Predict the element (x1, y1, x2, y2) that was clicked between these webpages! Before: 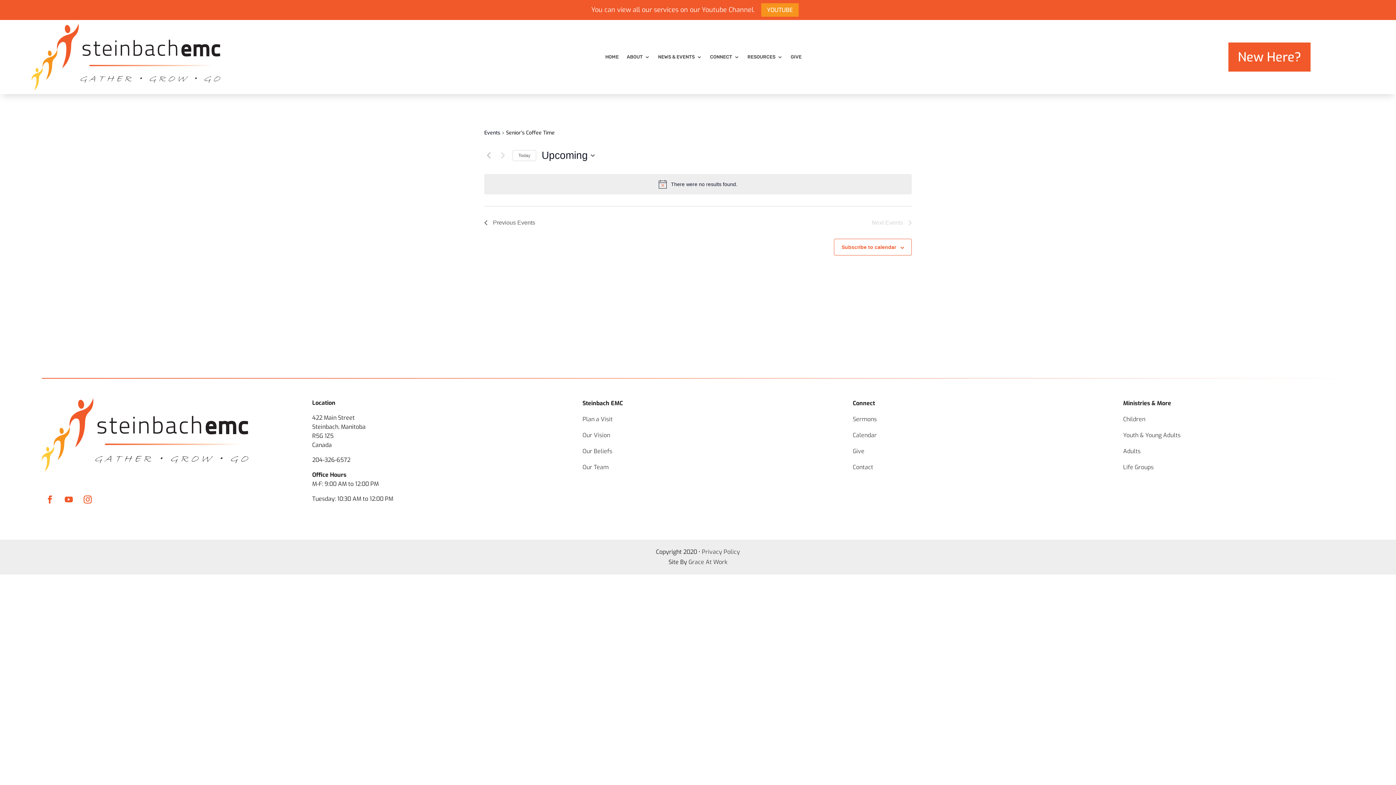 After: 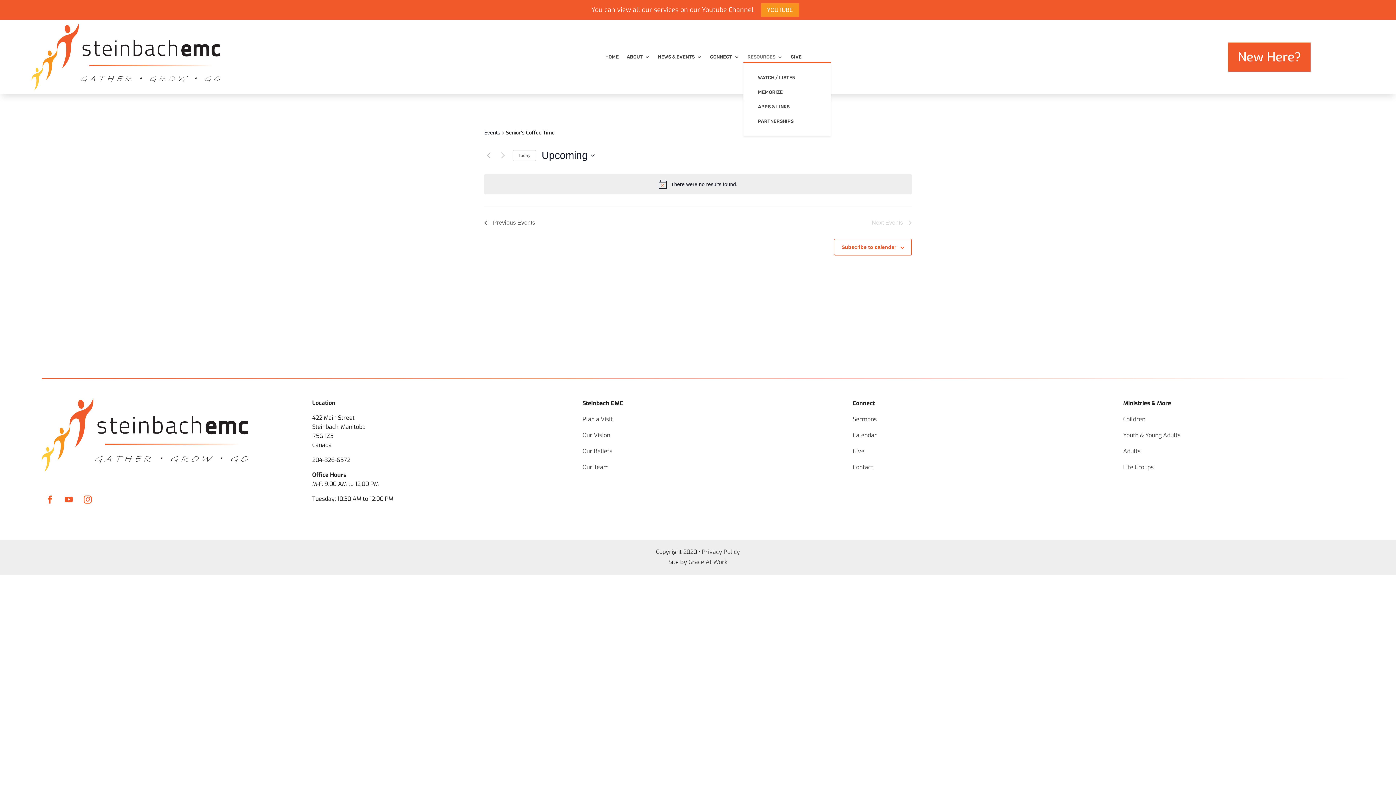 Action: bbox: (747, 54, 782, 62) label: RESOURCES